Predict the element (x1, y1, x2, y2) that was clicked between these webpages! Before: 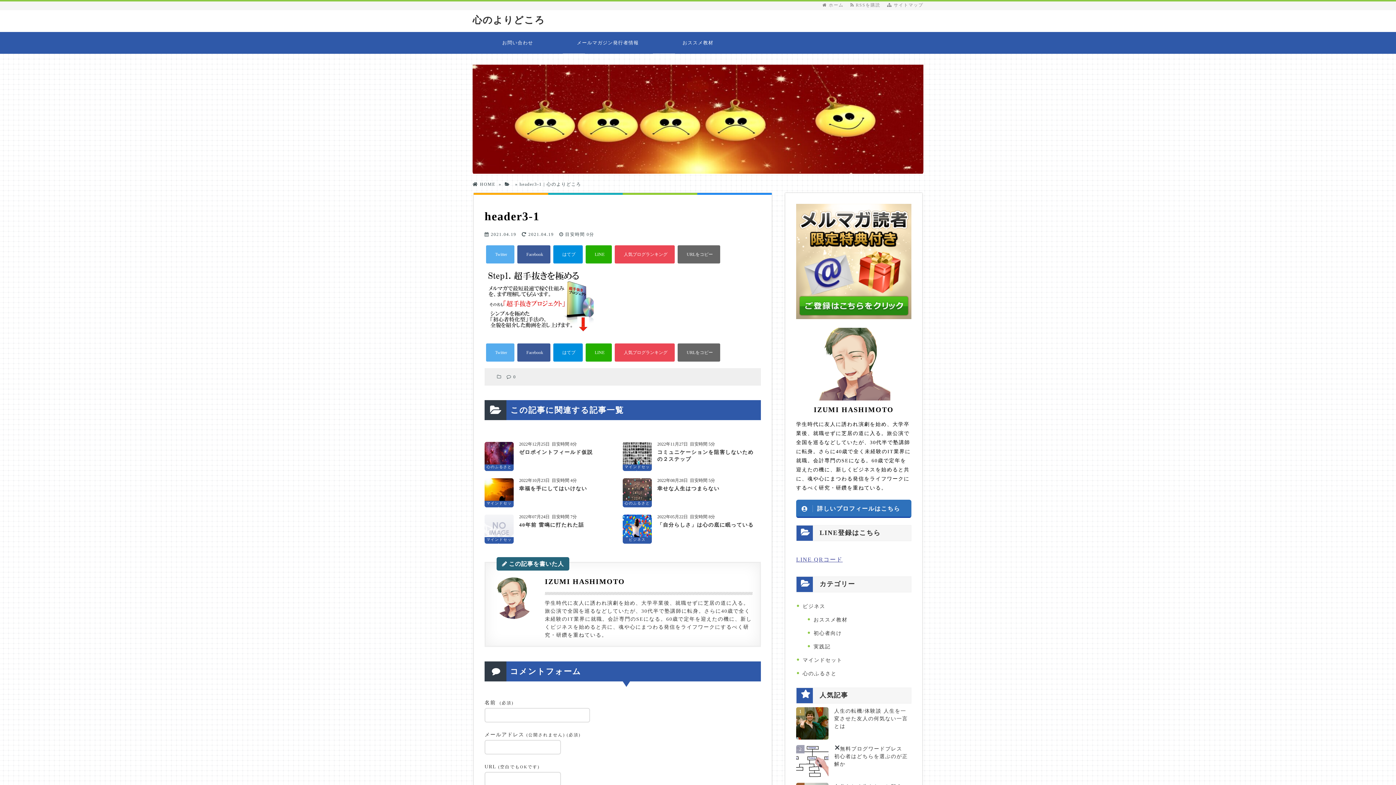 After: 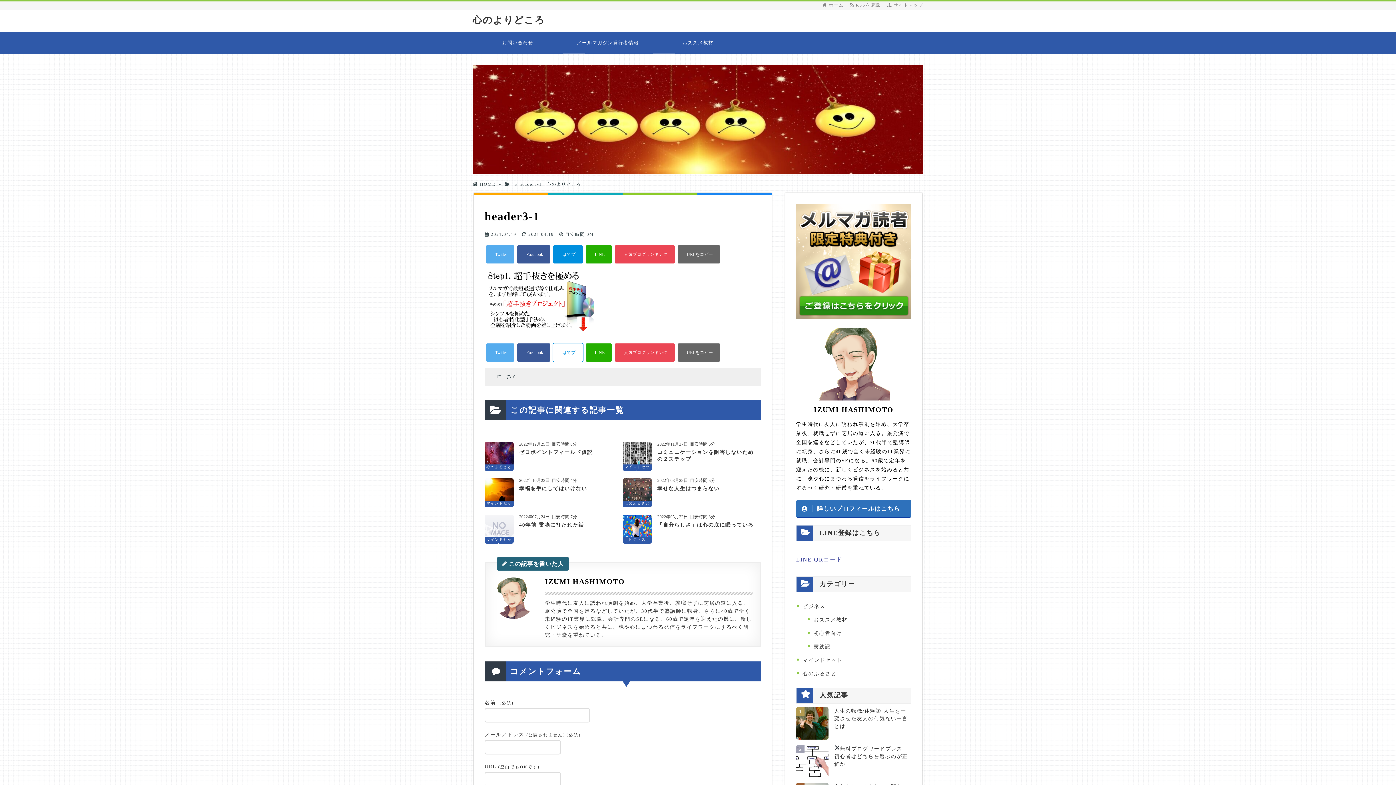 Action: bbox: (552, 342, 583, 362)